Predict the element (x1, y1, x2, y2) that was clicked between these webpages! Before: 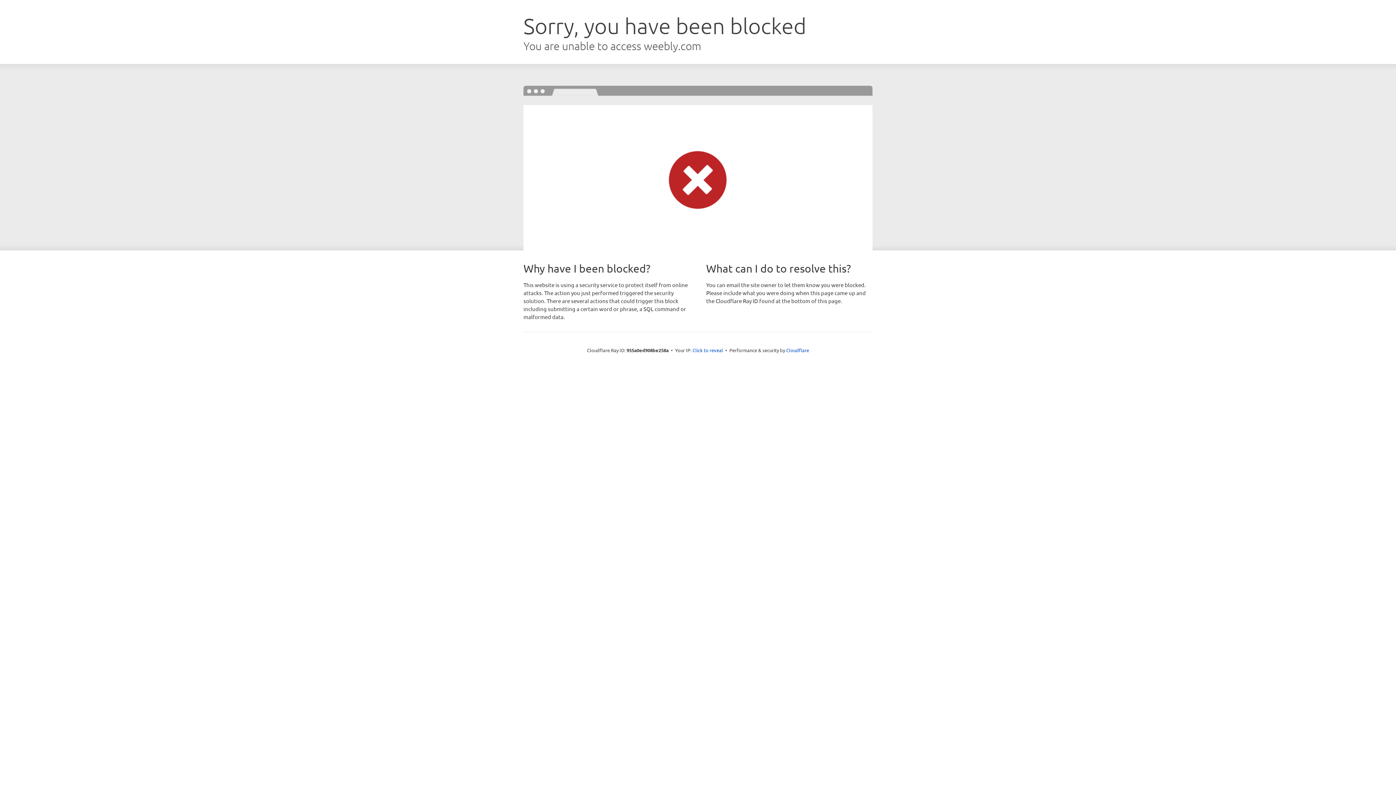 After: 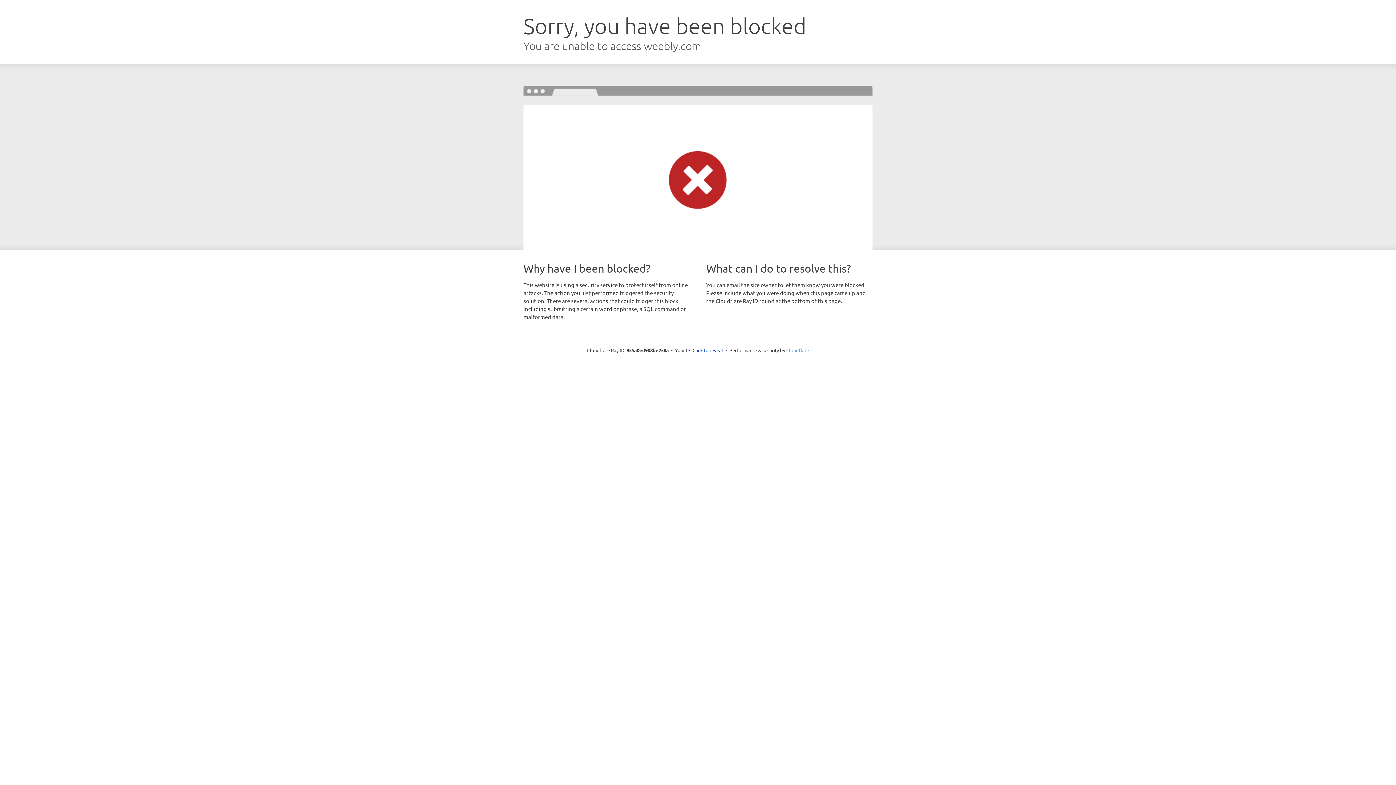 Action: bbox: (786, 347, 809, 353) label: Cloudflare